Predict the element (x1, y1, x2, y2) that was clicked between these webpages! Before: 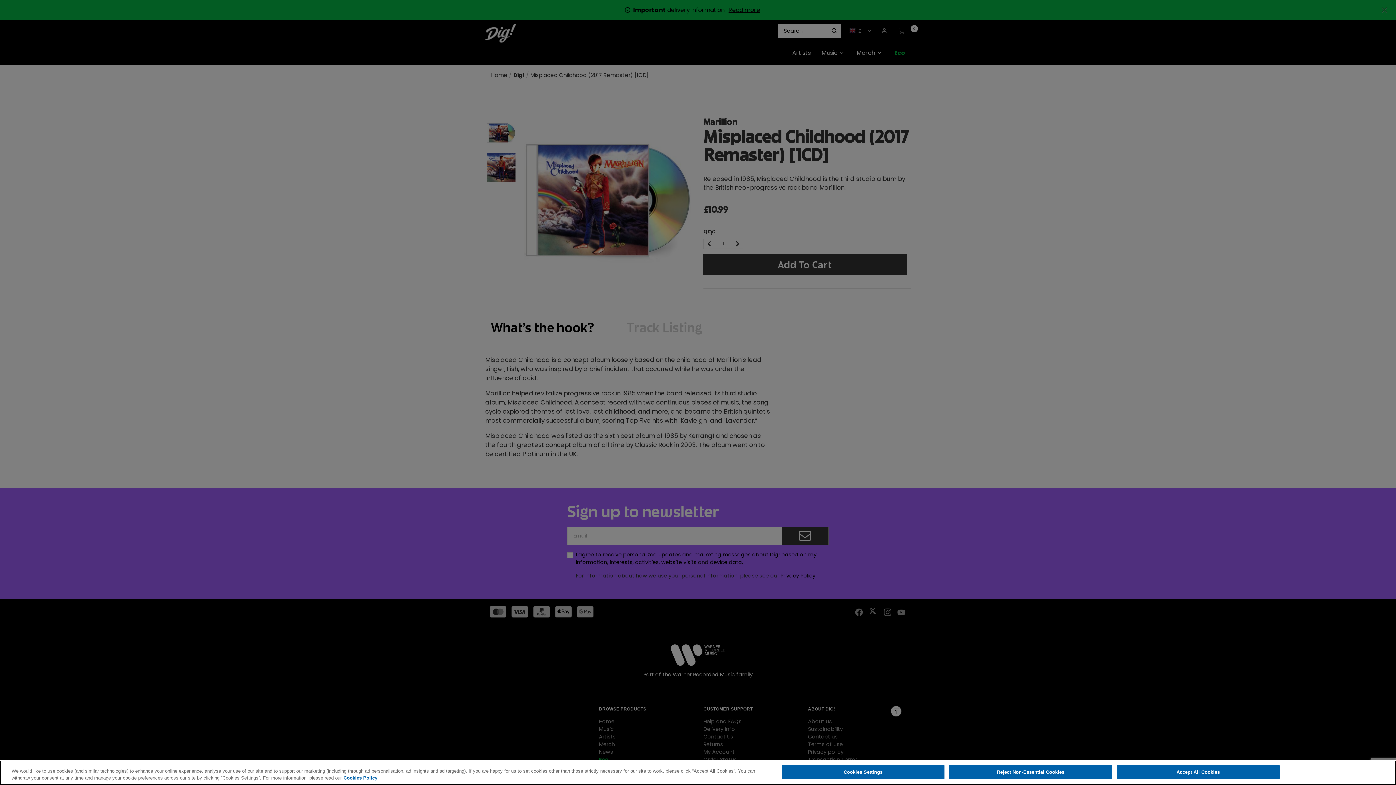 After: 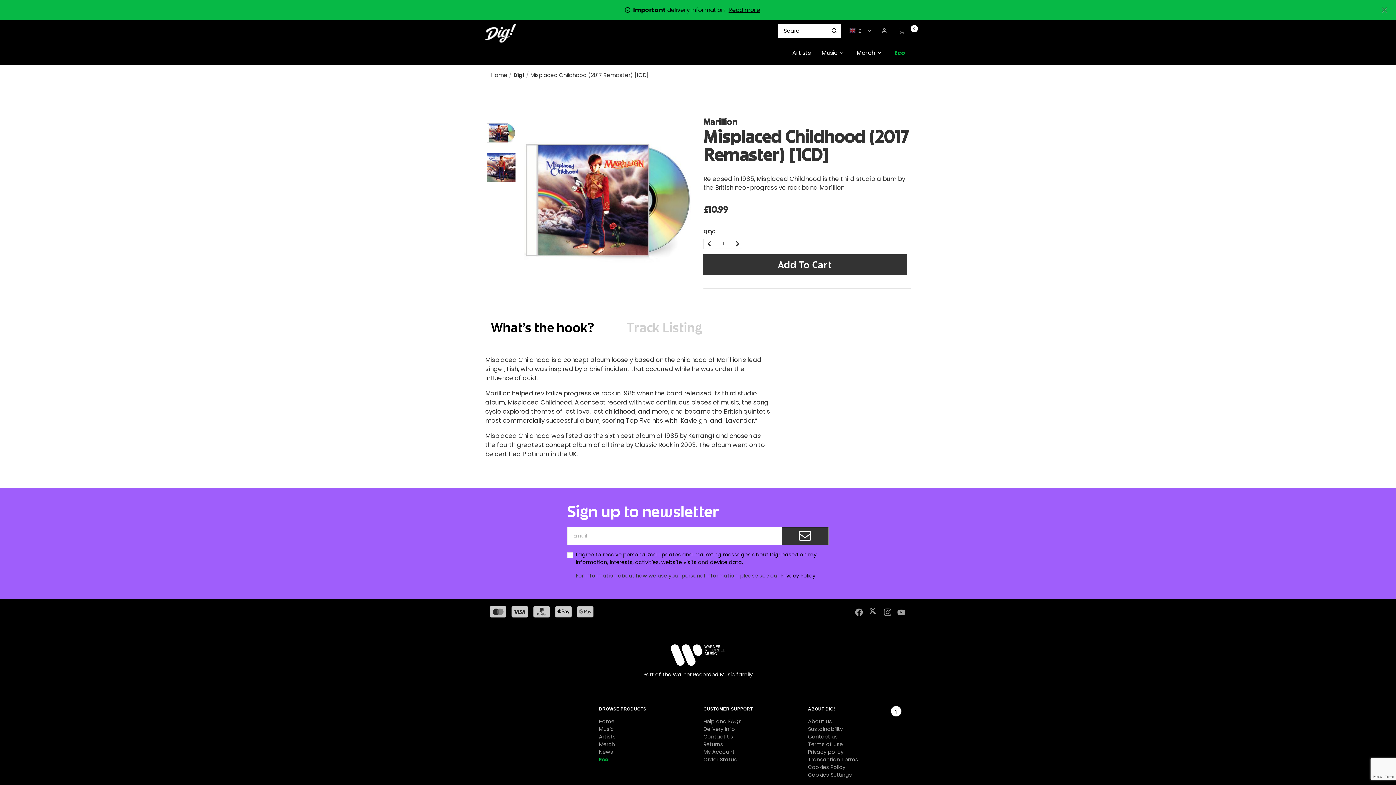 Action: label: Reject Non-Essential Cookies bbox: (949, 765, 1112, 779)